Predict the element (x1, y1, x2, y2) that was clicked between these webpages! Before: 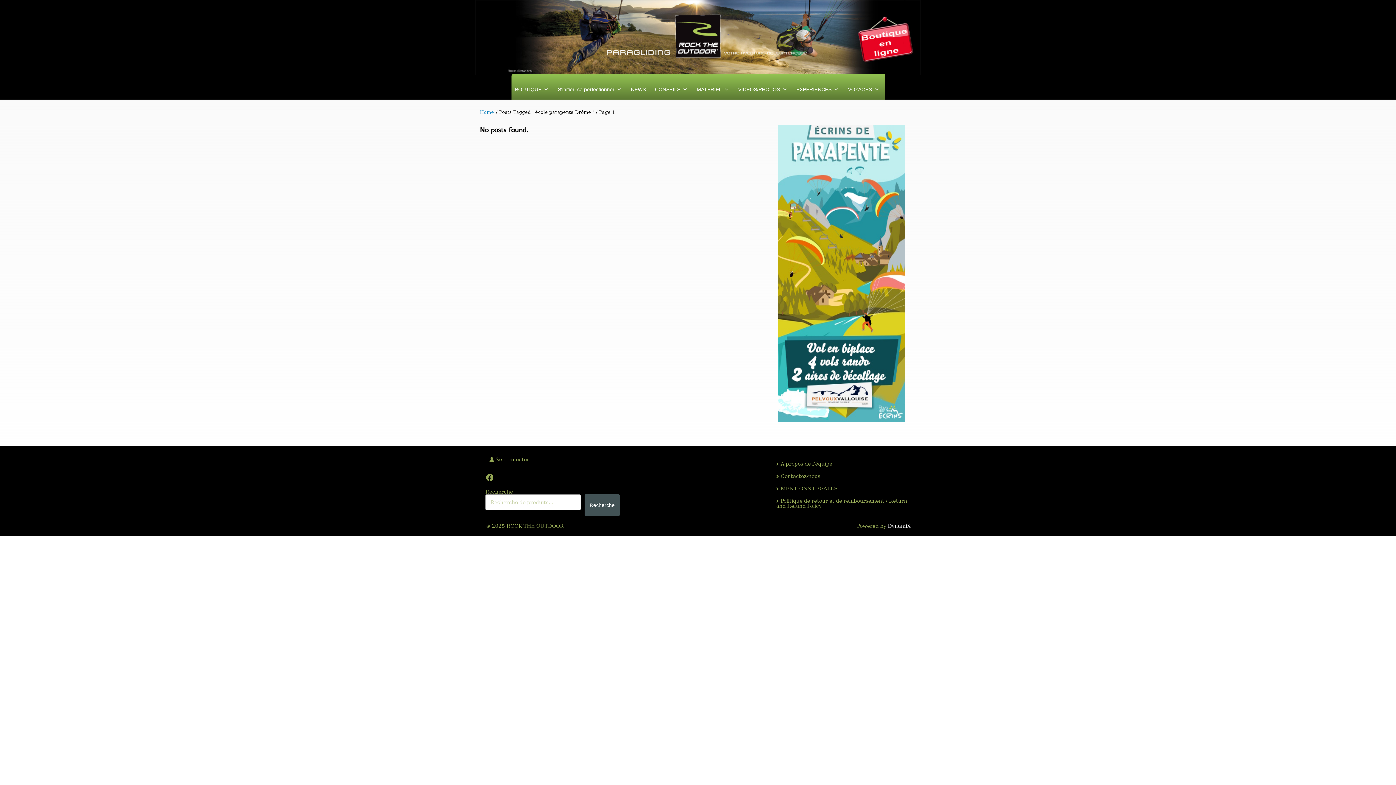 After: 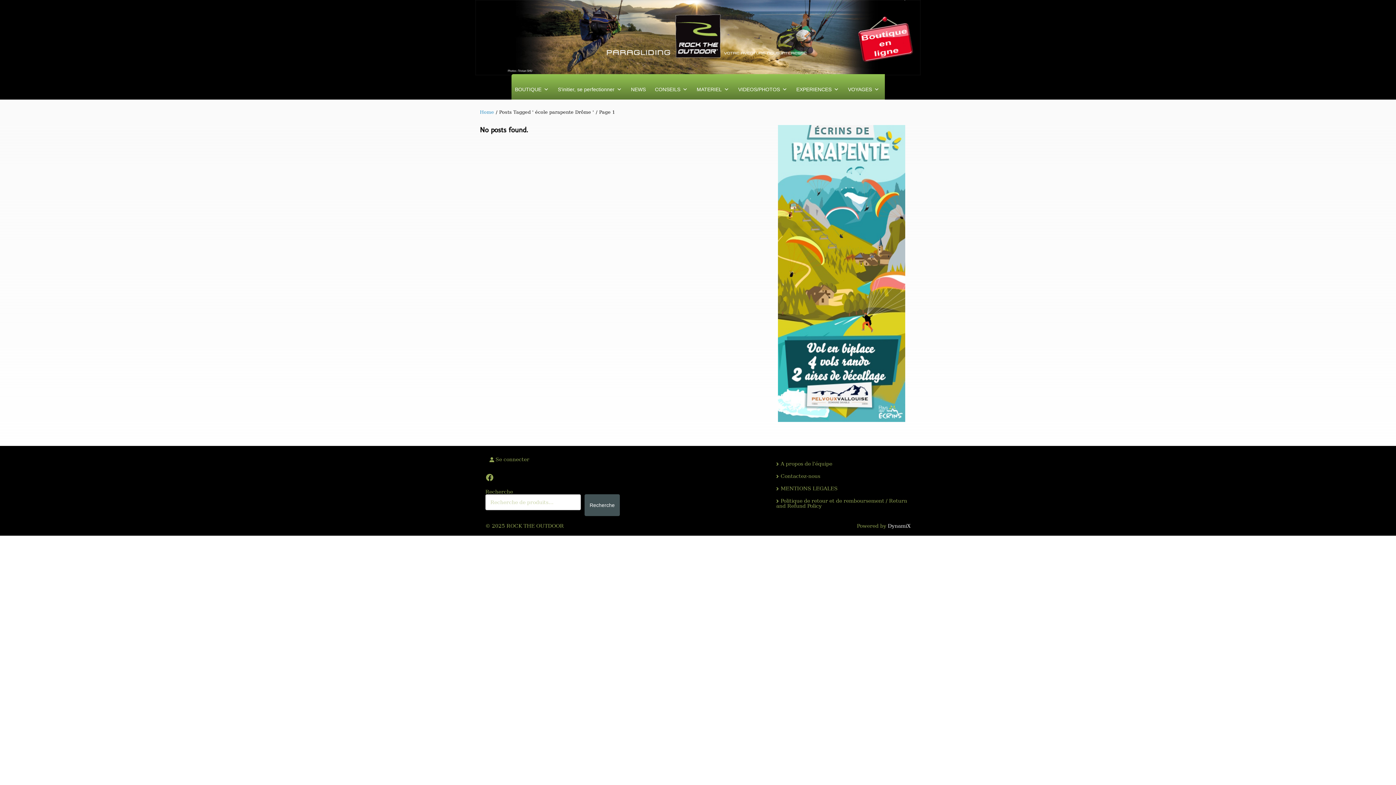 Action: label: Recherche bbox: (584, 494, 619, 516)